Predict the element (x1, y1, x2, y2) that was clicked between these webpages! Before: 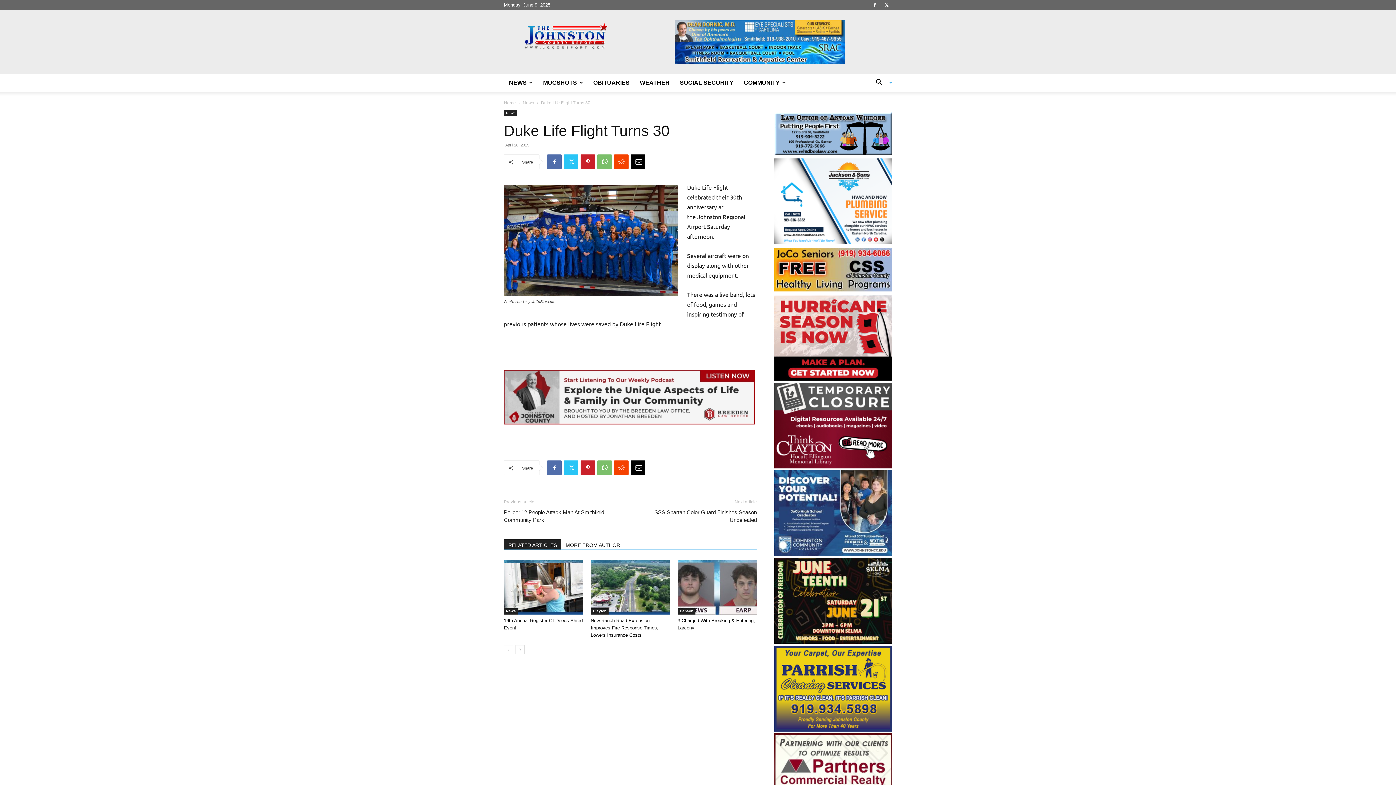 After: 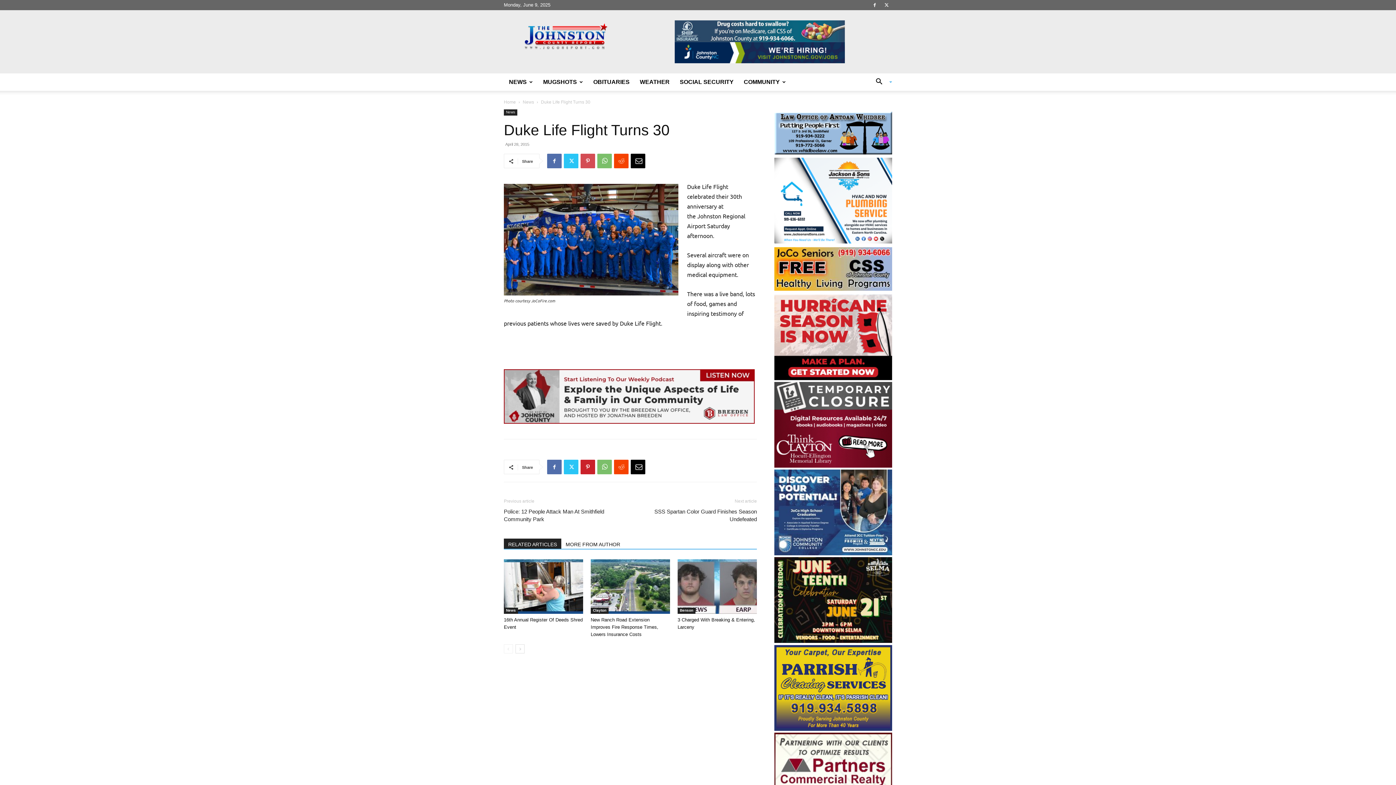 Action: bbox: (580, 153, 595, 168)